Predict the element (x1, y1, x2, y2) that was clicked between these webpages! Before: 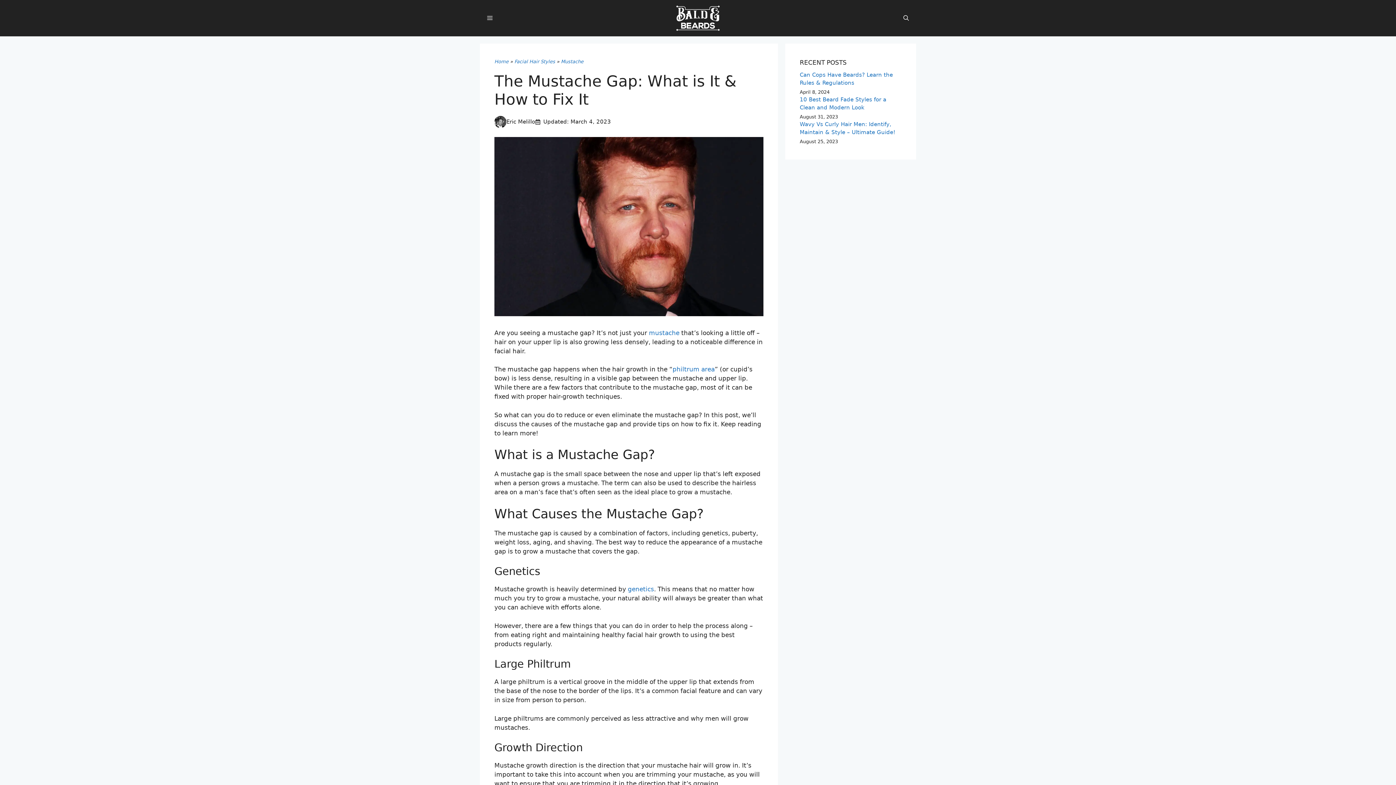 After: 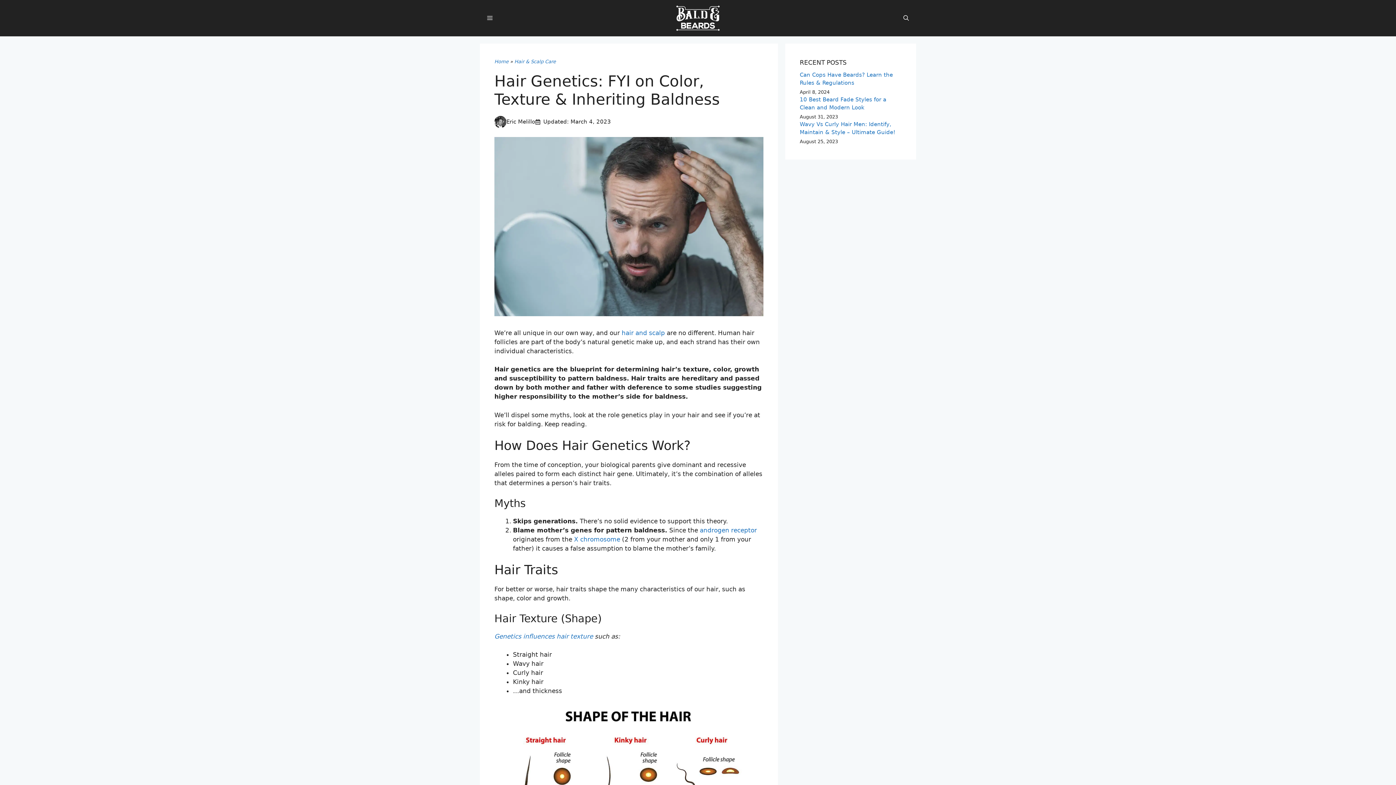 Action: bbox: (628, 585, 654, 593) label: genetics